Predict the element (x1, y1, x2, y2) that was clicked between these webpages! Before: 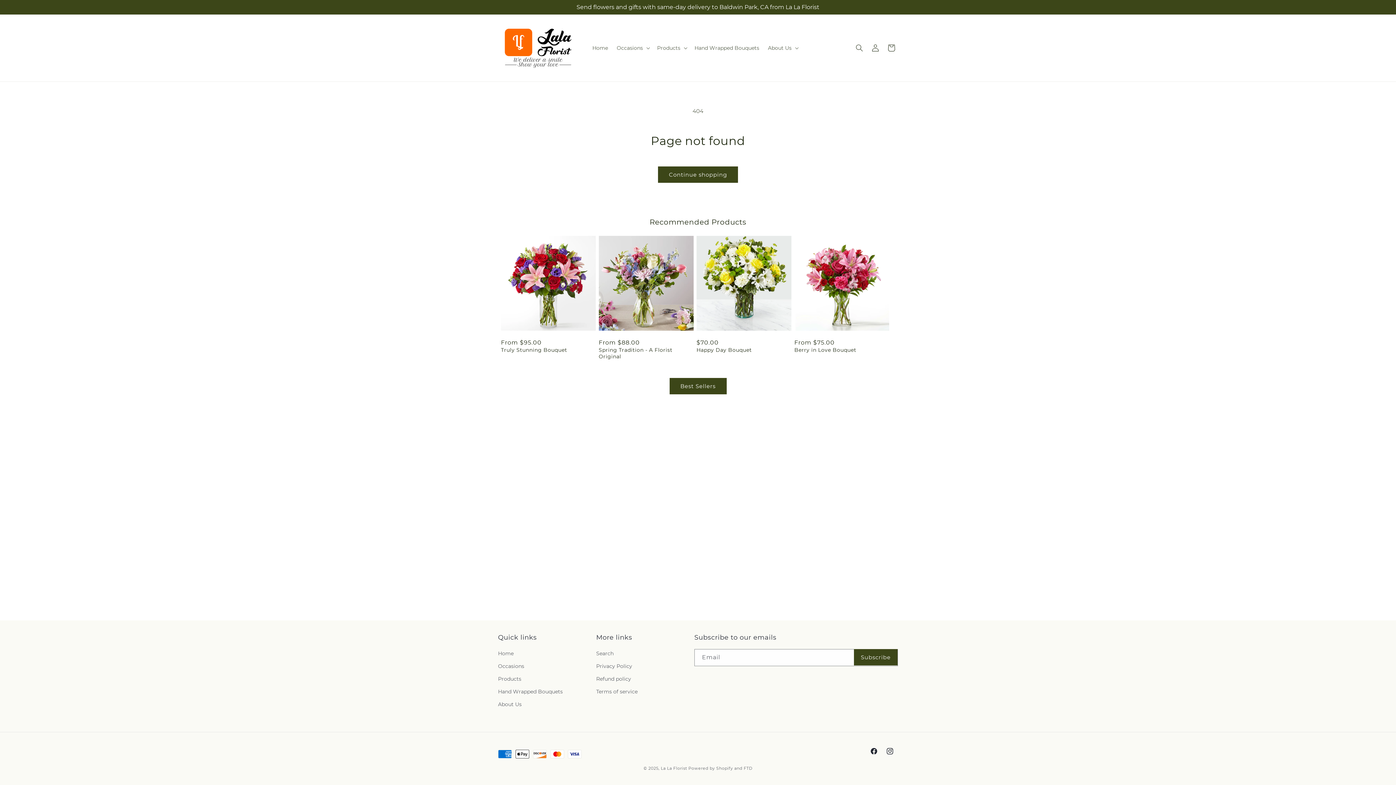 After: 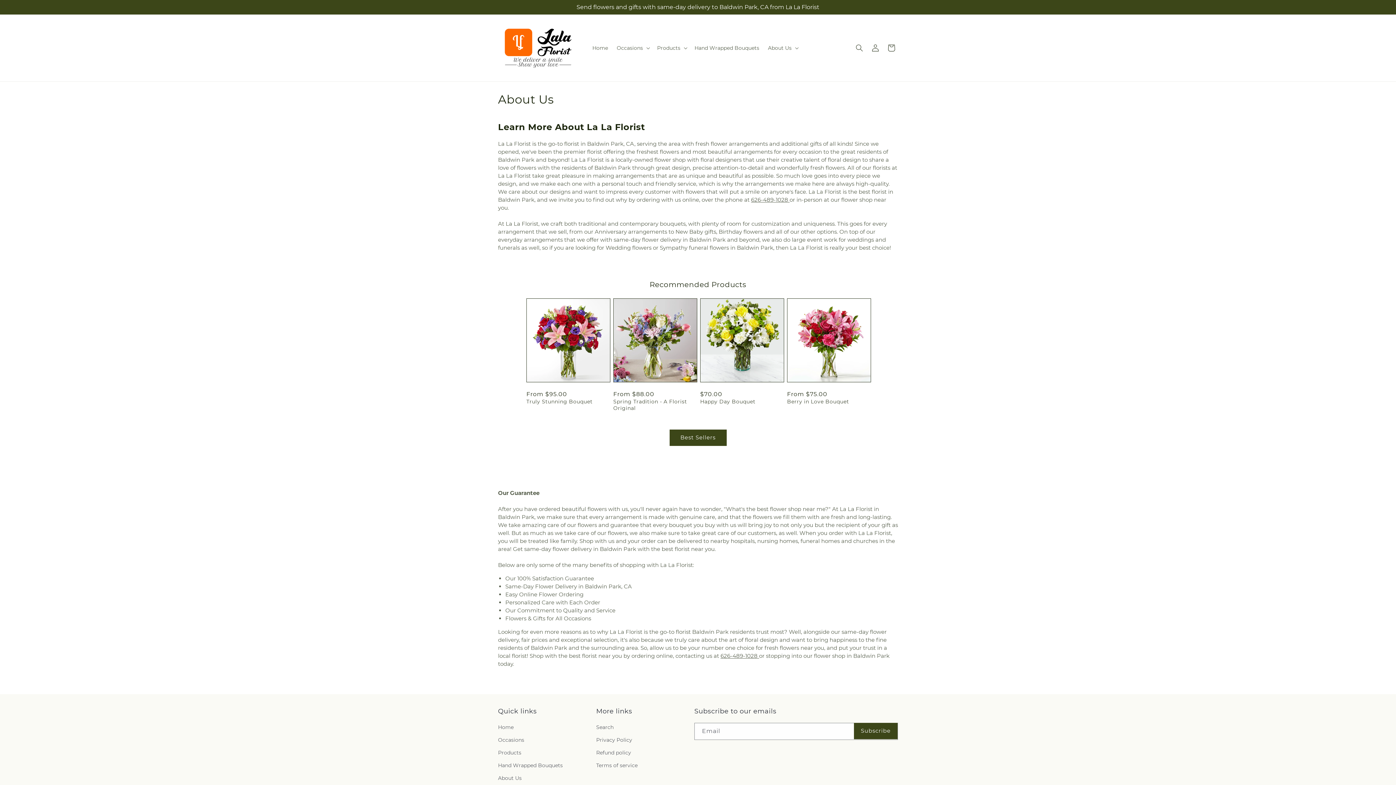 Action: label: About Us bbox: (498, 698, 521, 711)